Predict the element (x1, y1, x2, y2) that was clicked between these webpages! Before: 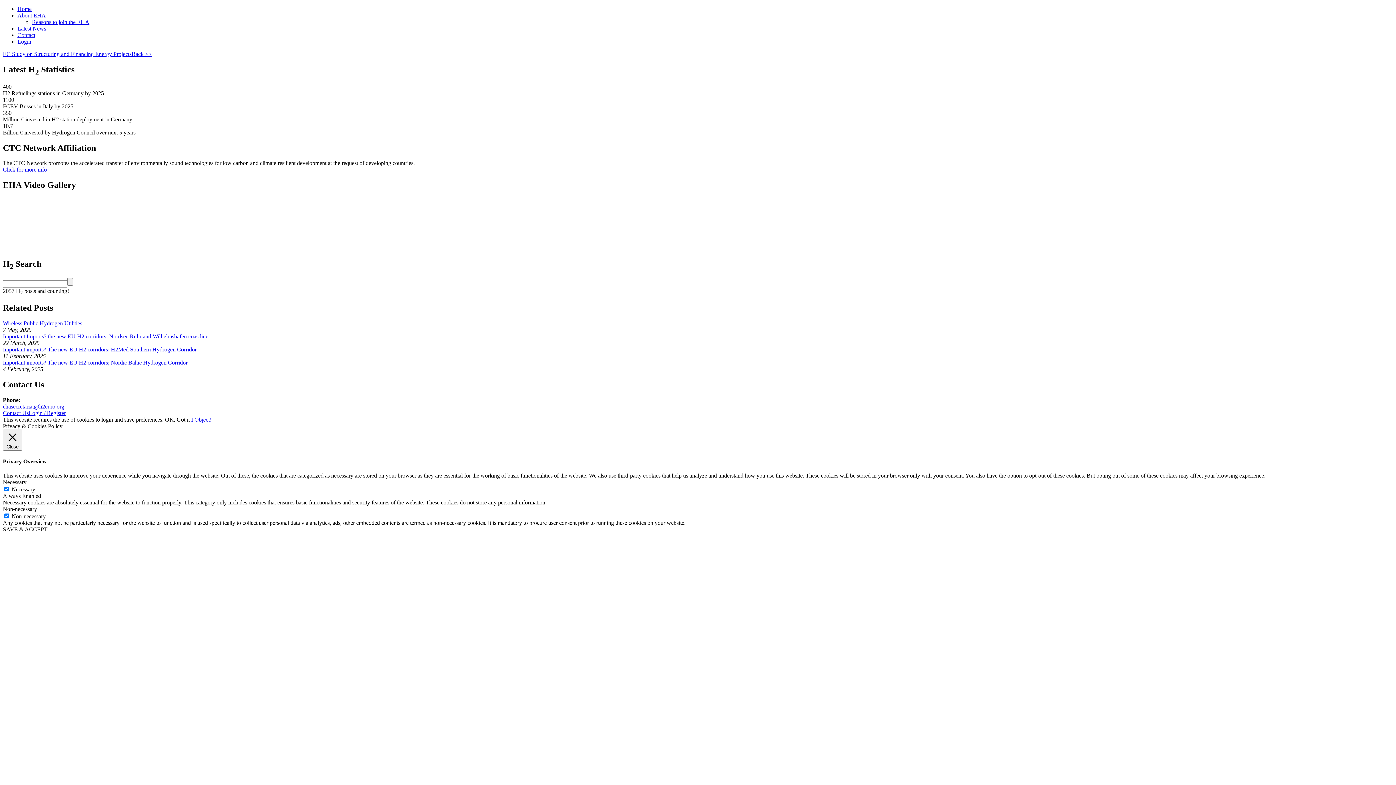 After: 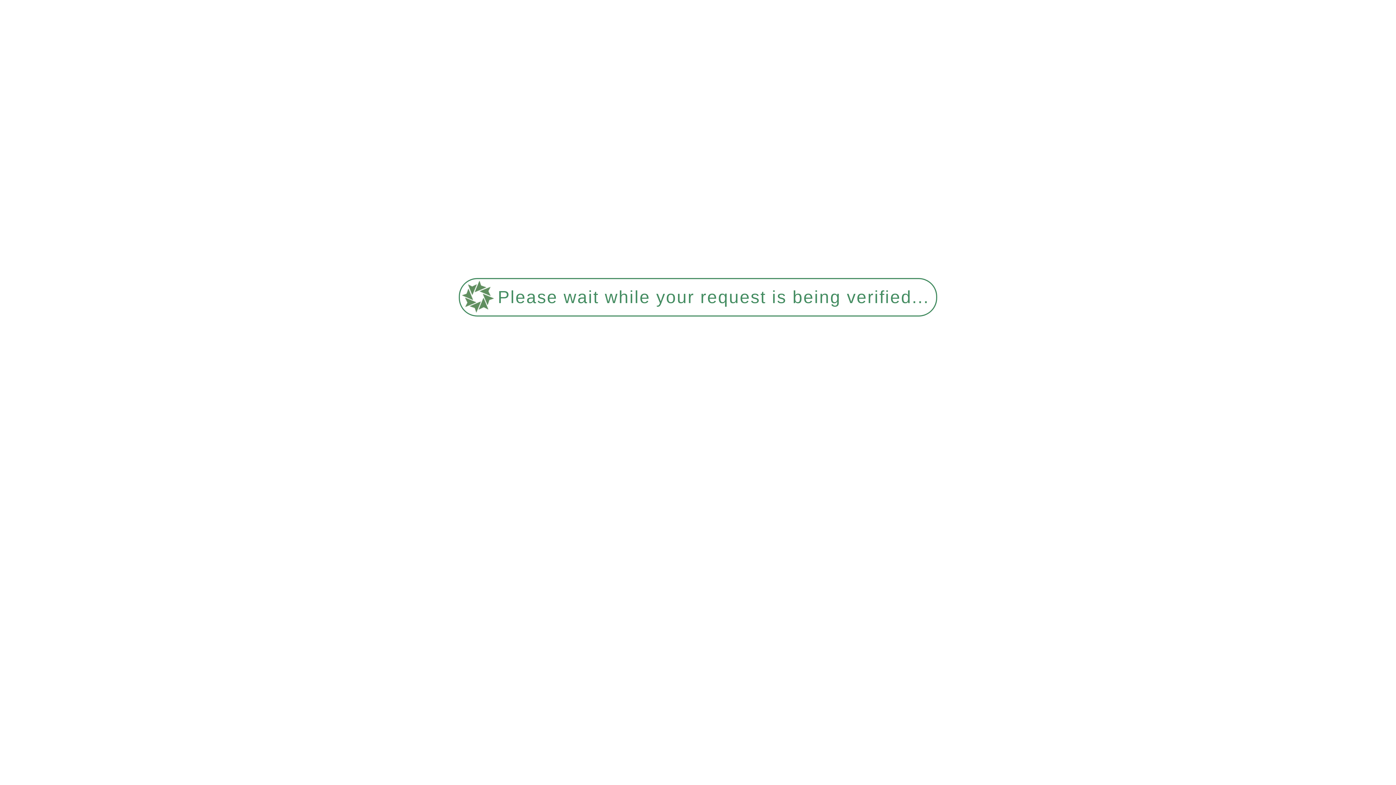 Action: label: Important imports? The new EU H2 corridors; Nordic Baltic Hydrogen Corridor bbox: (2, 359, 187, 365)